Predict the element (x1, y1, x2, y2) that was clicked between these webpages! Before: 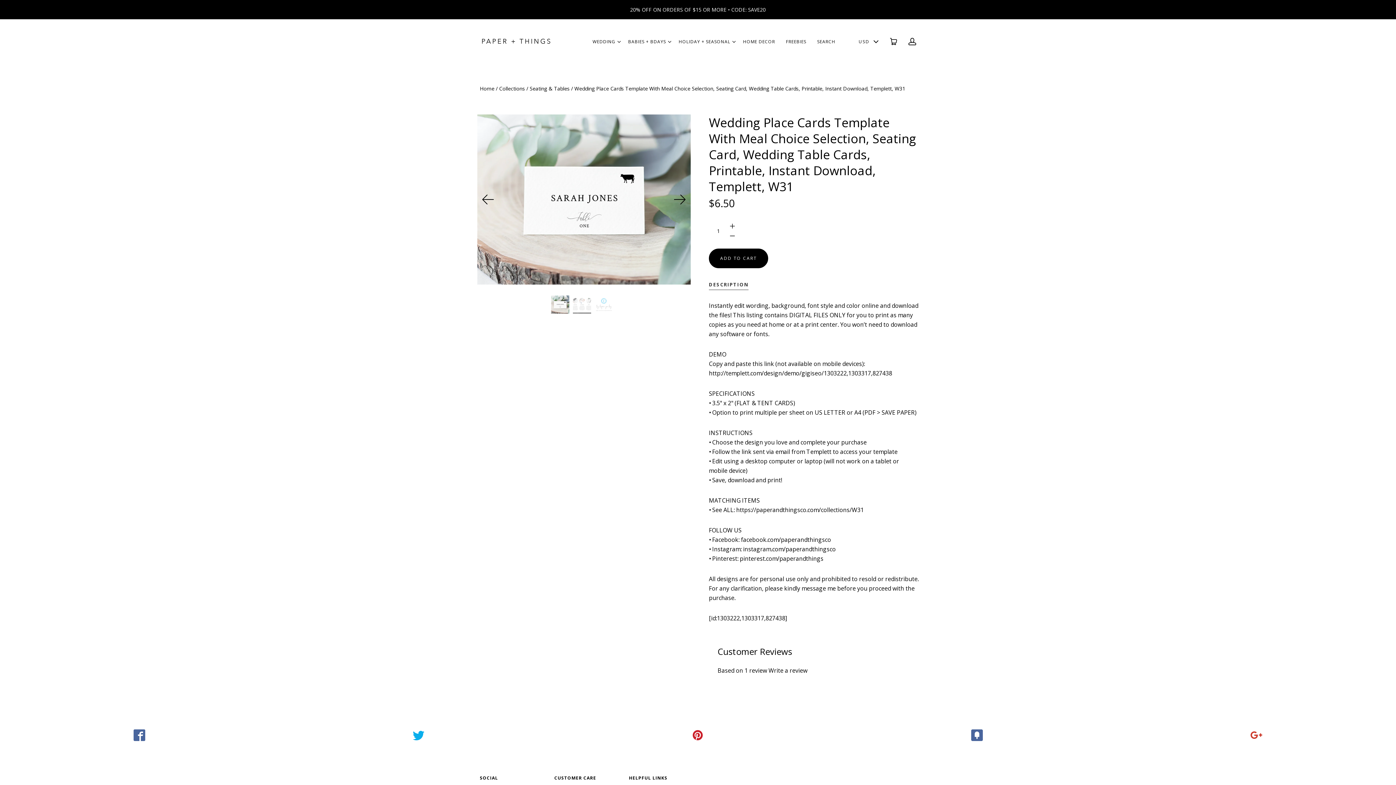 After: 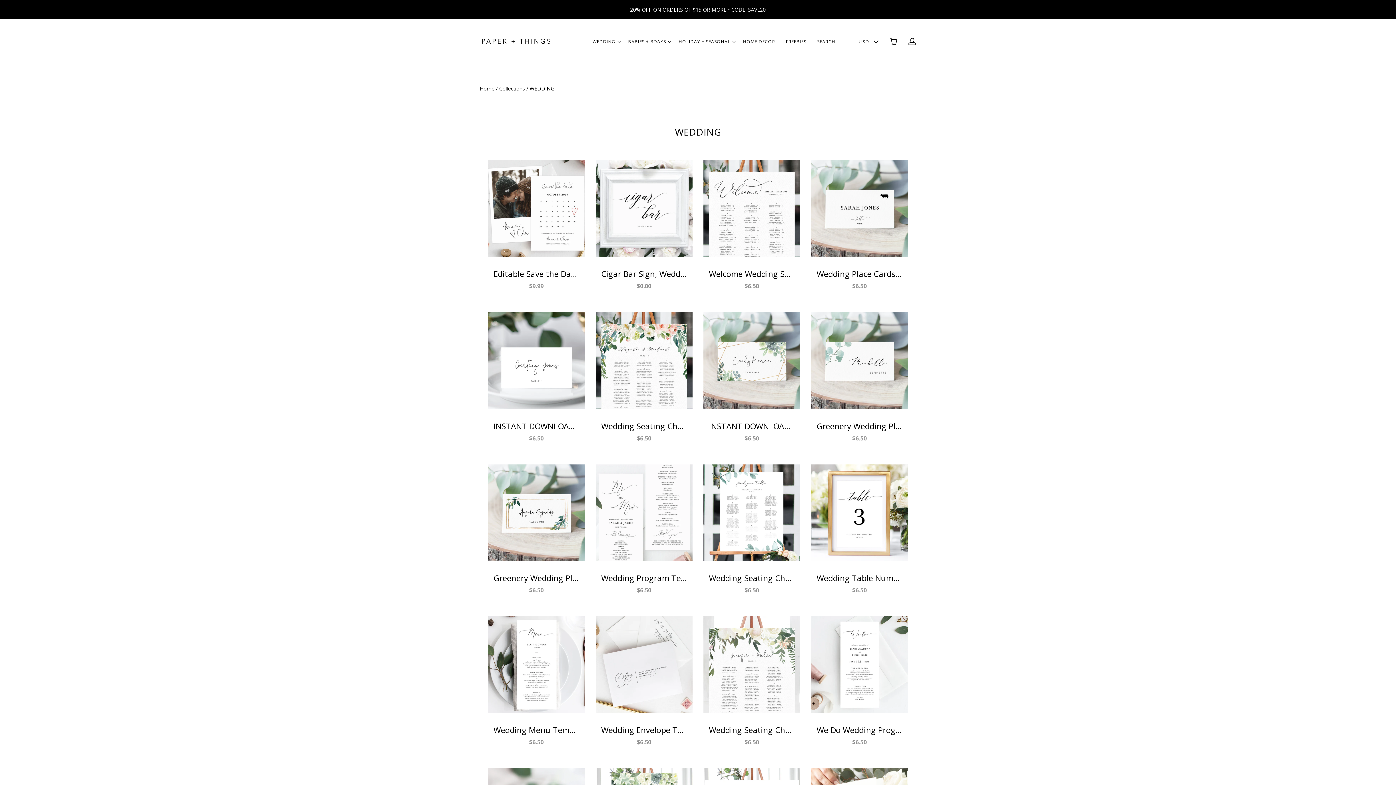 Action: label: WEDDING bbox: (592, 38, 615, 45)